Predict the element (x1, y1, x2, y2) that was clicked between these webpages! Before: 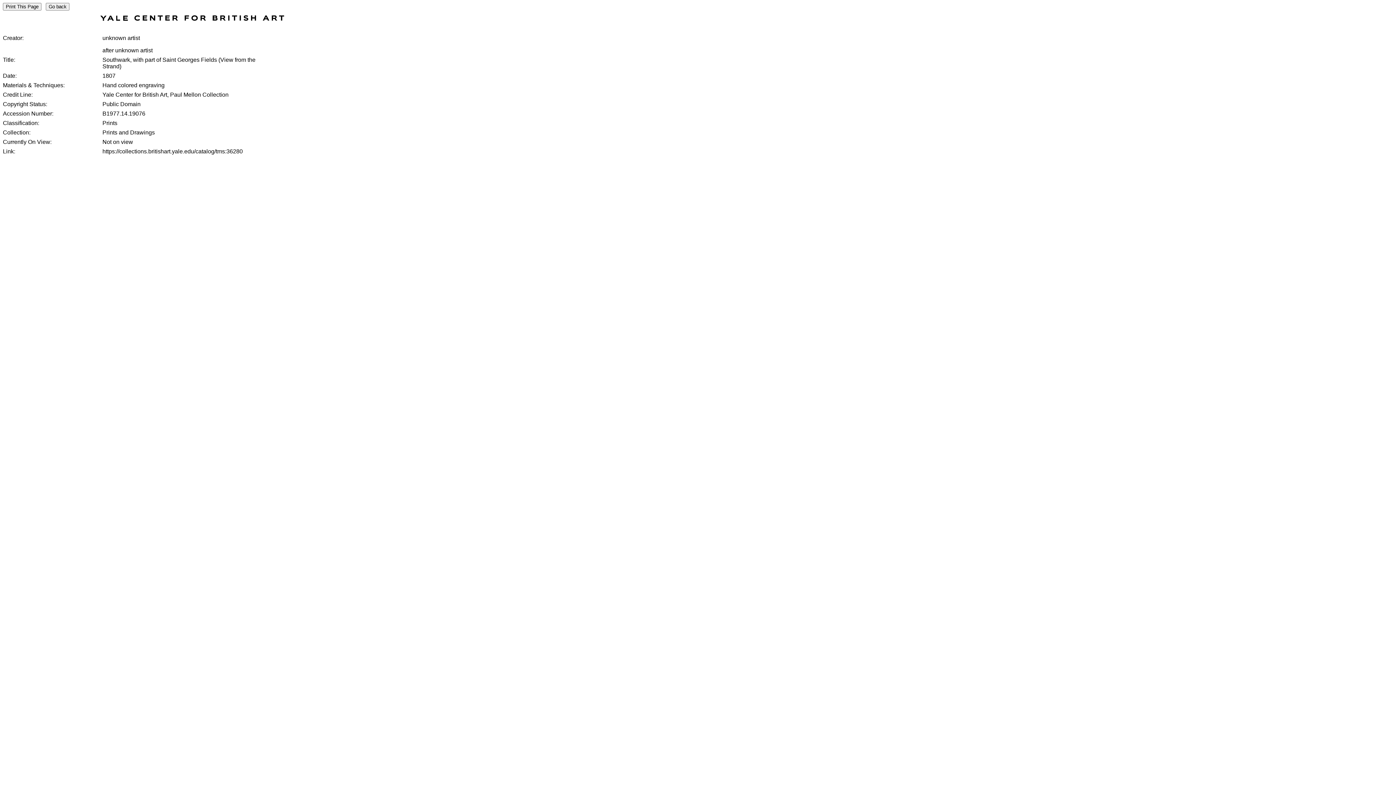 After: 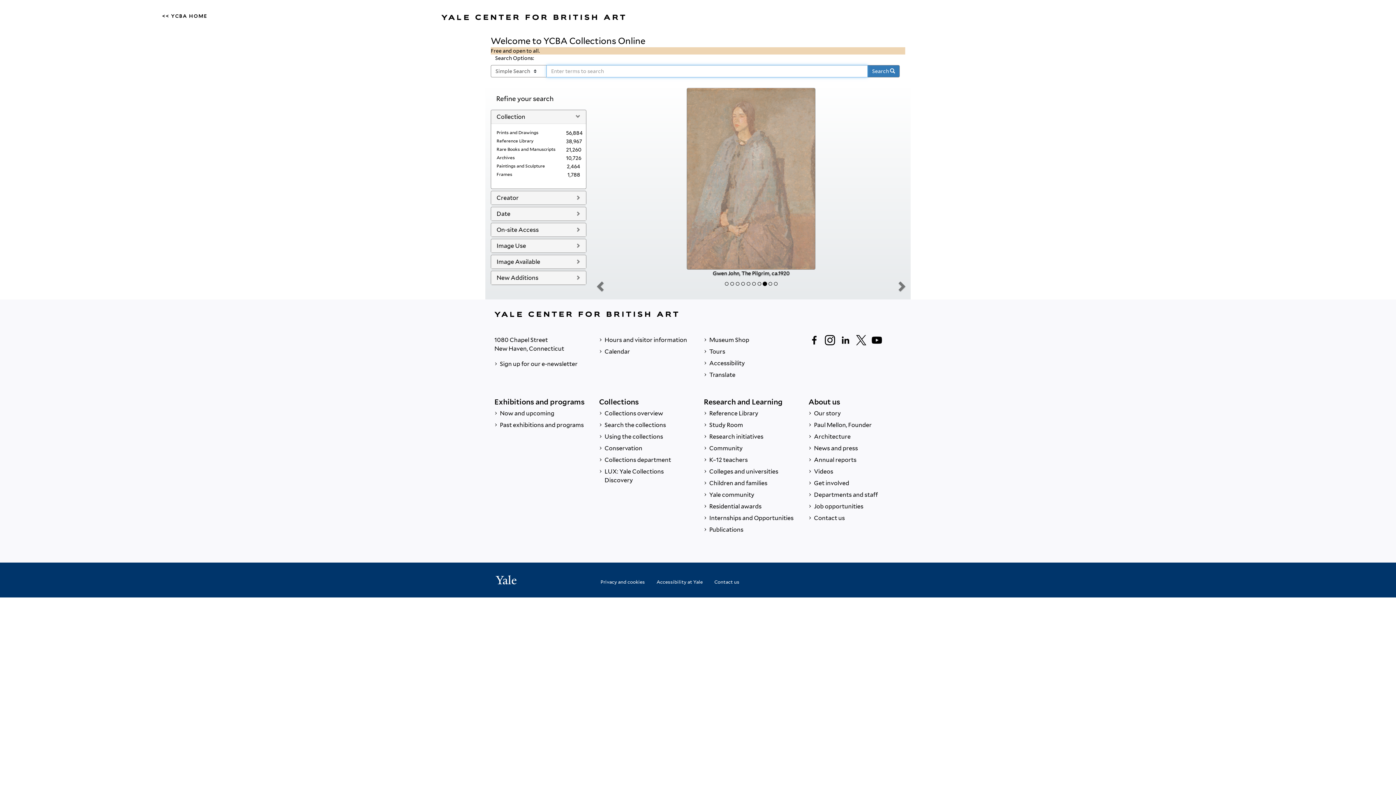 Action: bbox: (100, 16, 284, 22)